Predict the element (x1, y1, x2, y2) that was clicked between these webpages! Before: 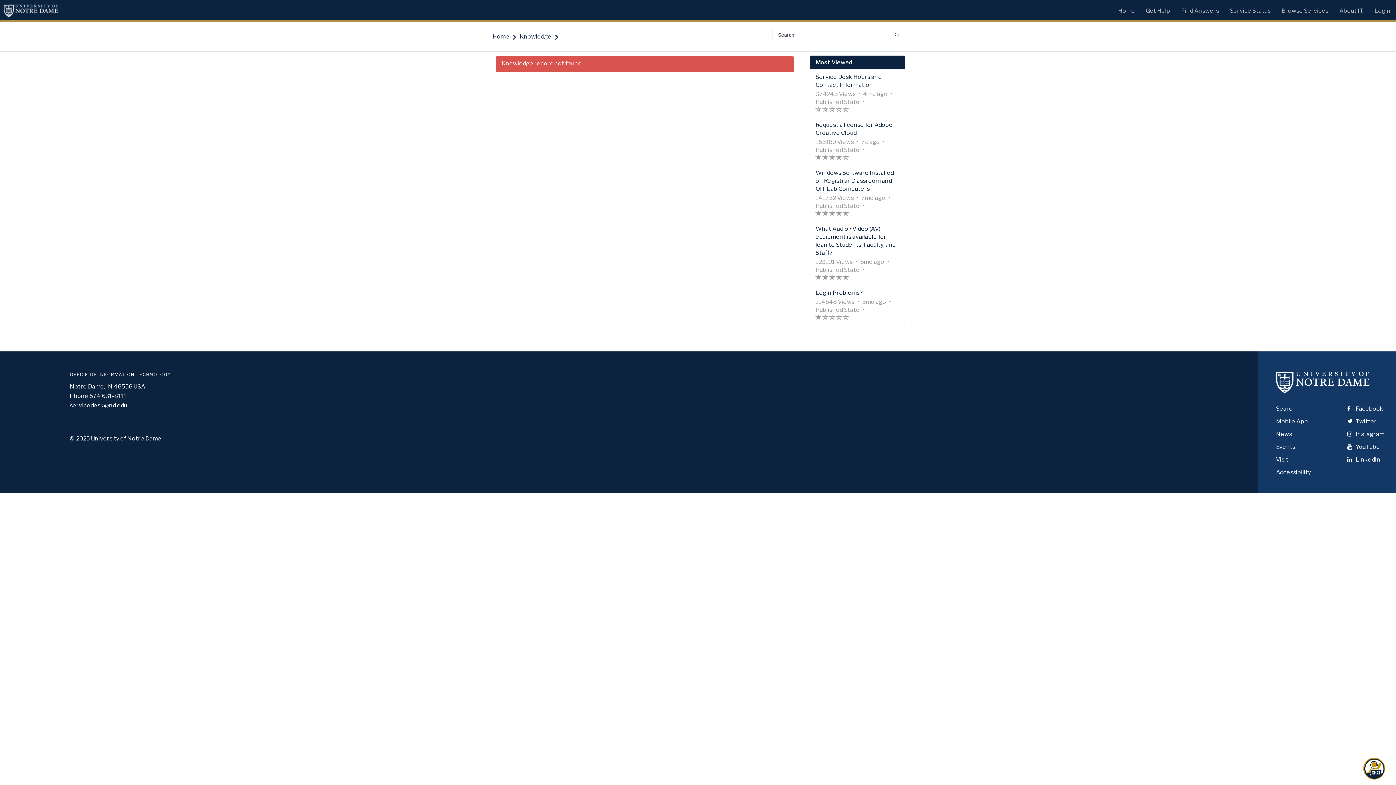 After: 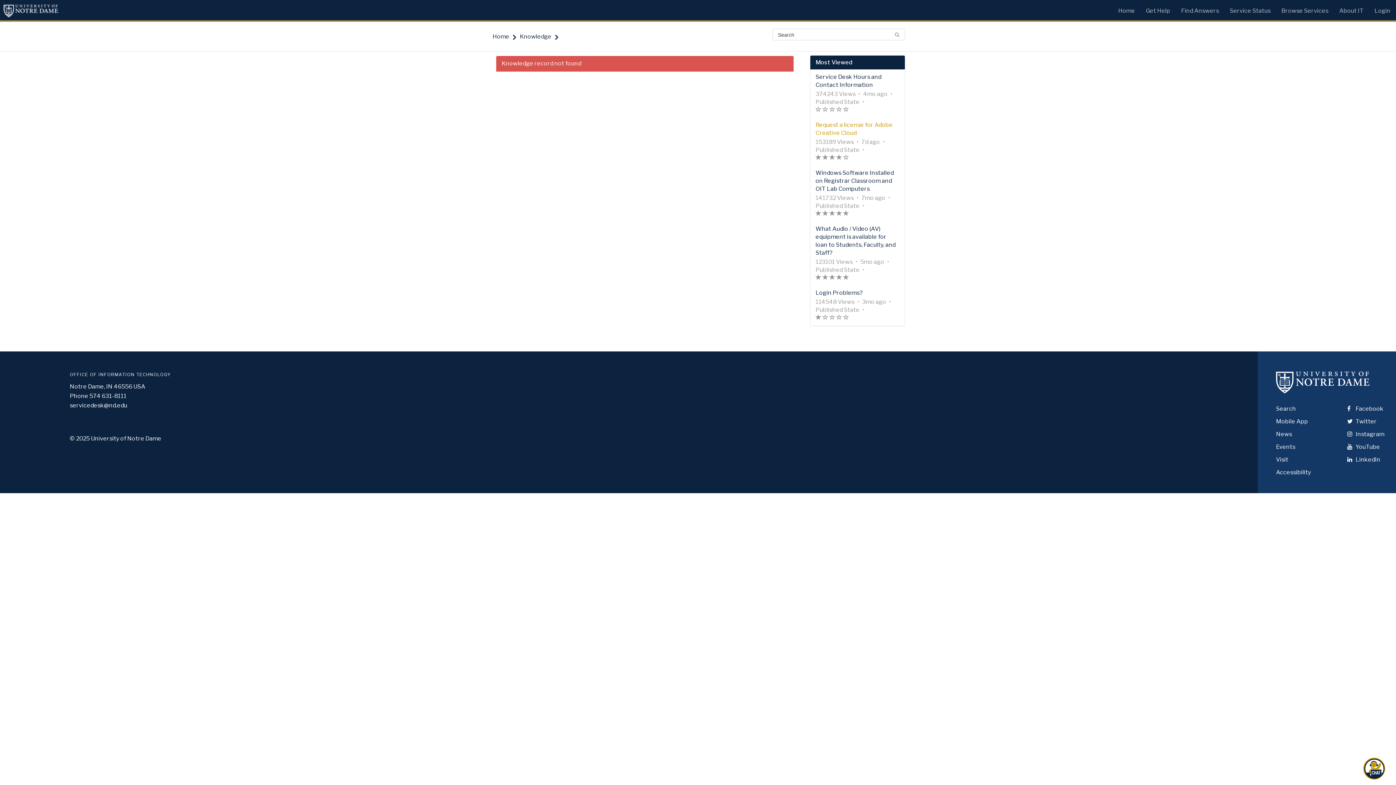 Action: label: Request a license for Adobe Creative Cloud bbox: (815, 121, 899, 137)